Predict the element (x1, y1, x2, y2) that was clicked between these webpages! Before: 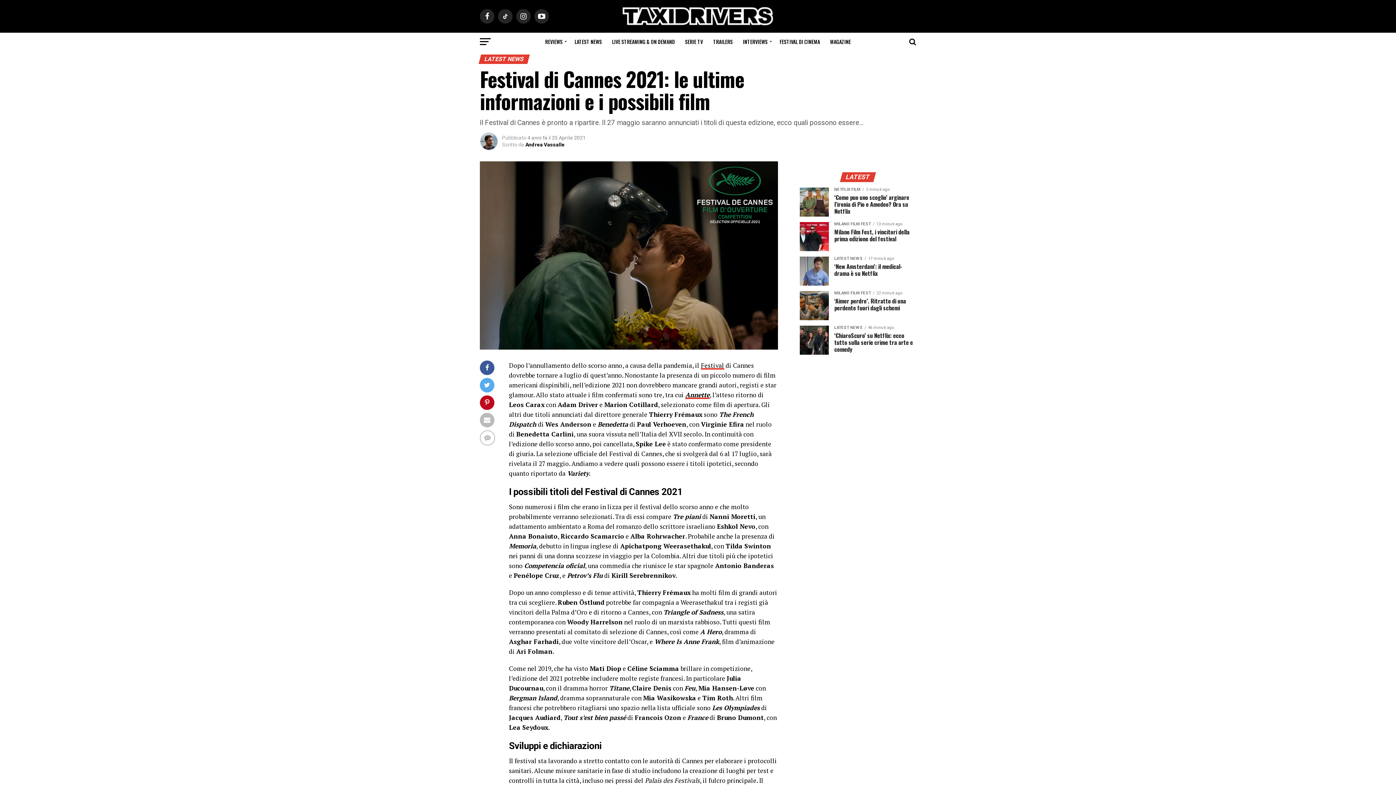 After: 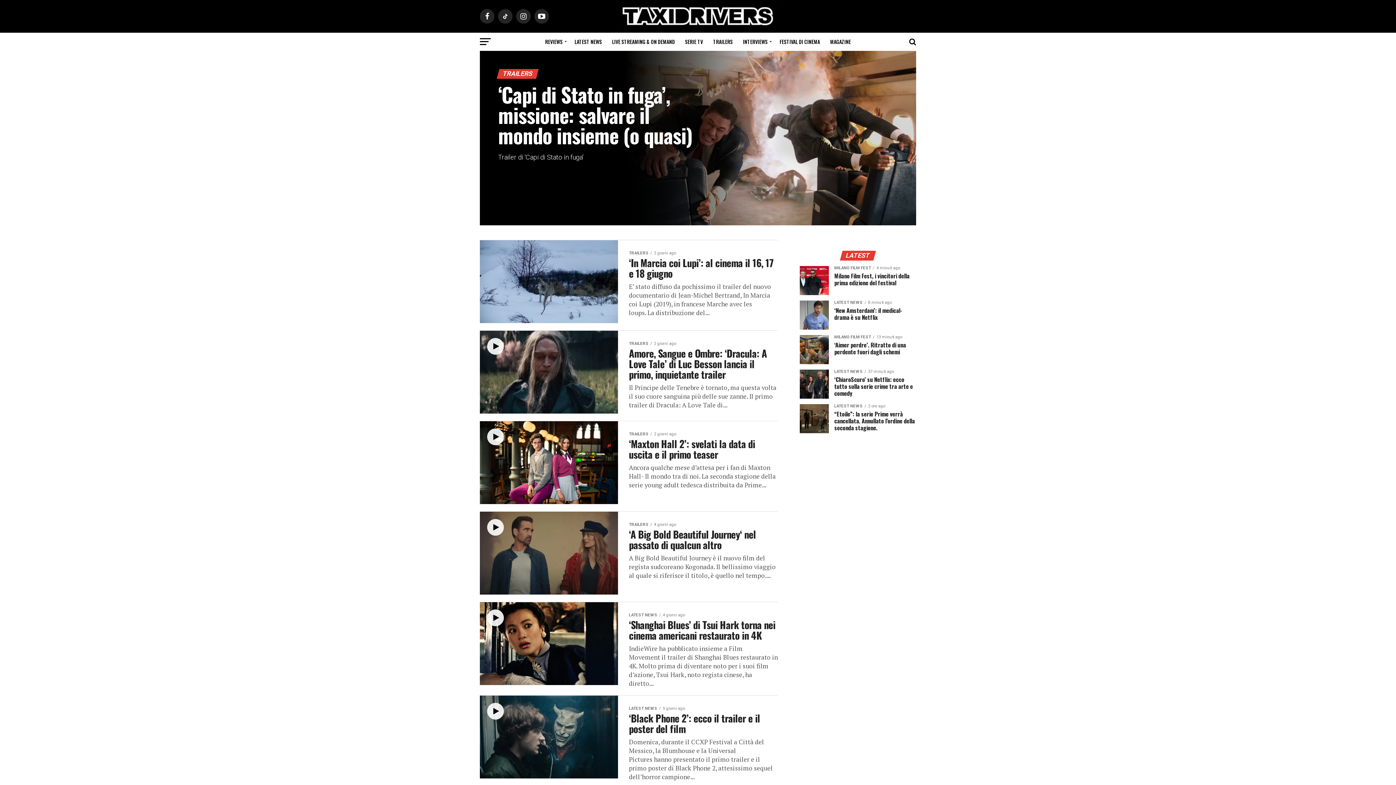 Action: label: TRAILERS bbox: (708, 32, 737, 50)